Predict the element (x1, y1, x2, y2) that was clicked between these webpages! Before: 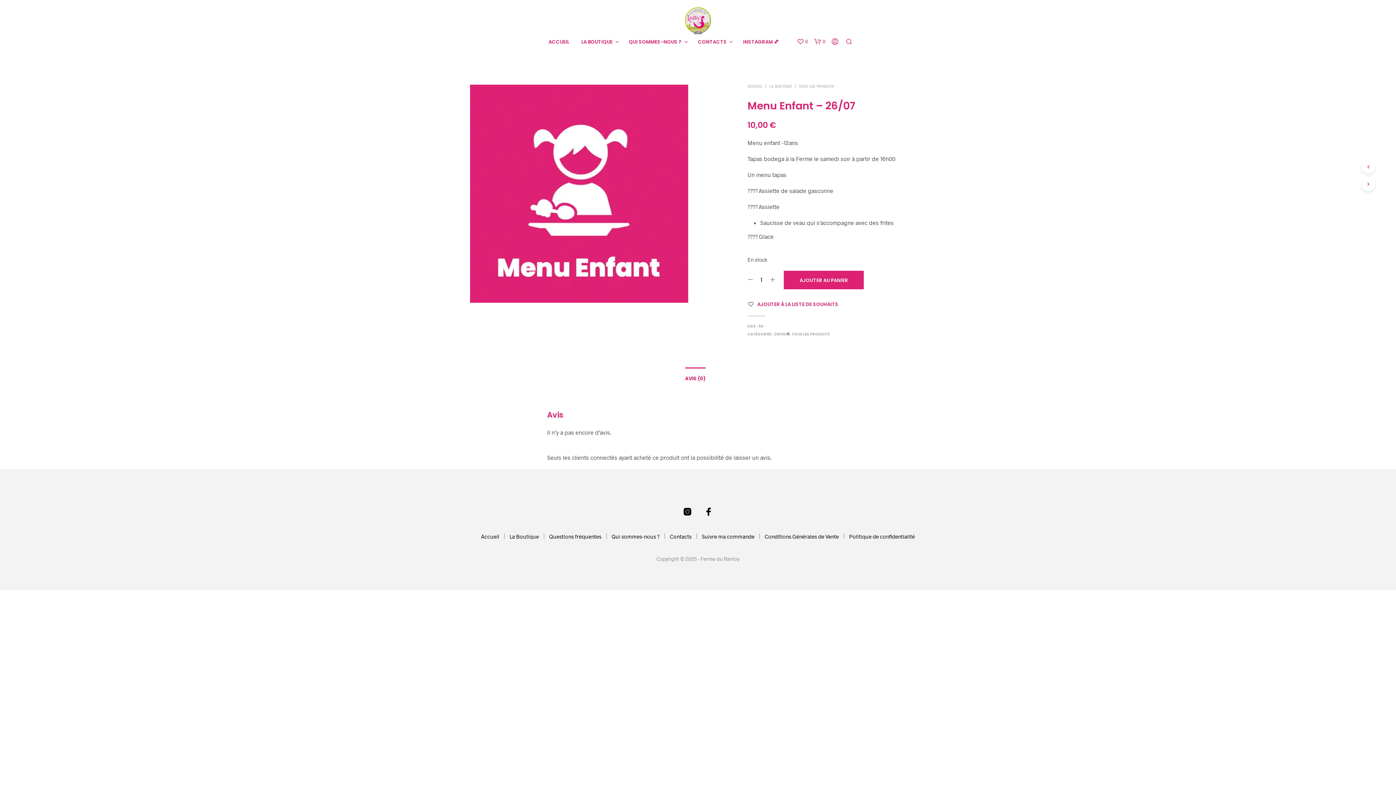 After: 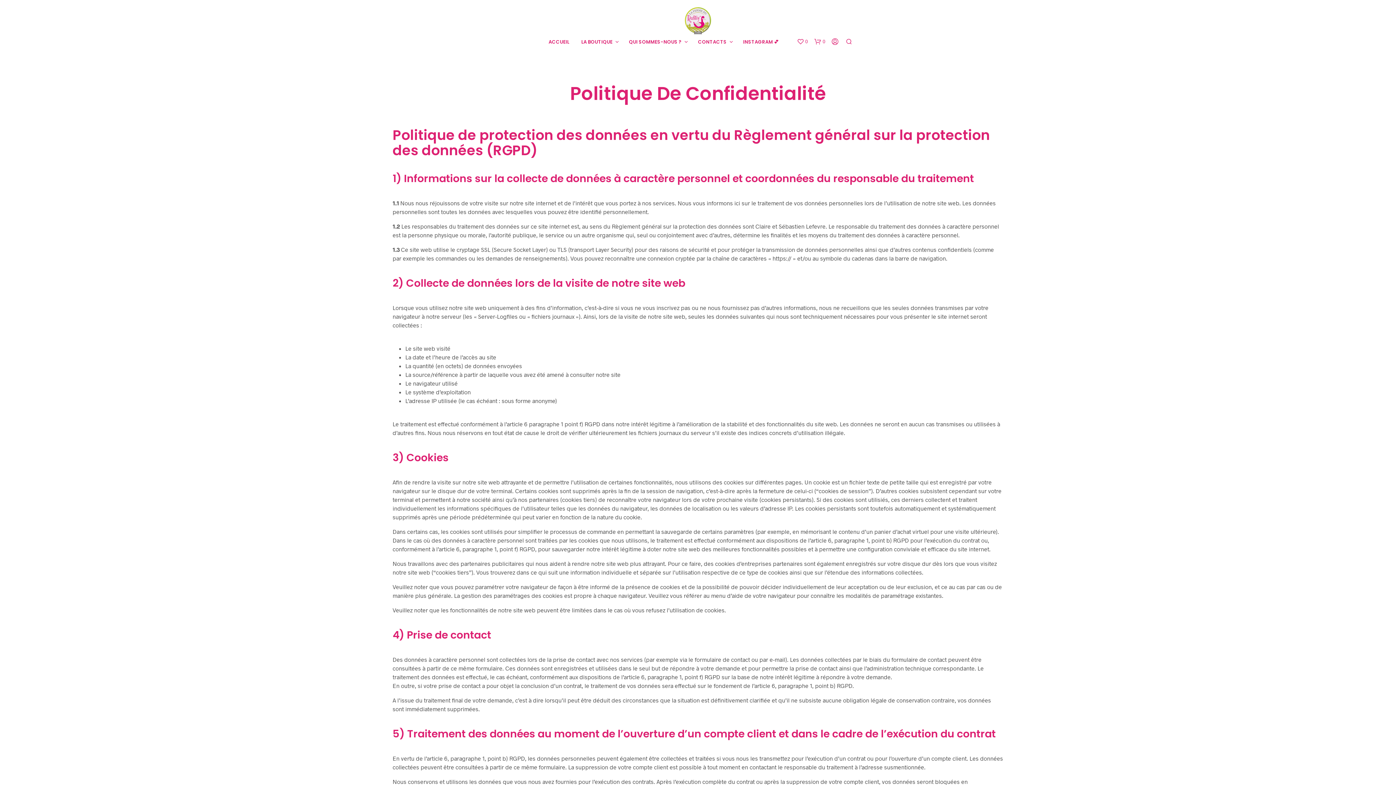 Action: label: Politique de confidentialité bbox: (849, 533, 915, 540)